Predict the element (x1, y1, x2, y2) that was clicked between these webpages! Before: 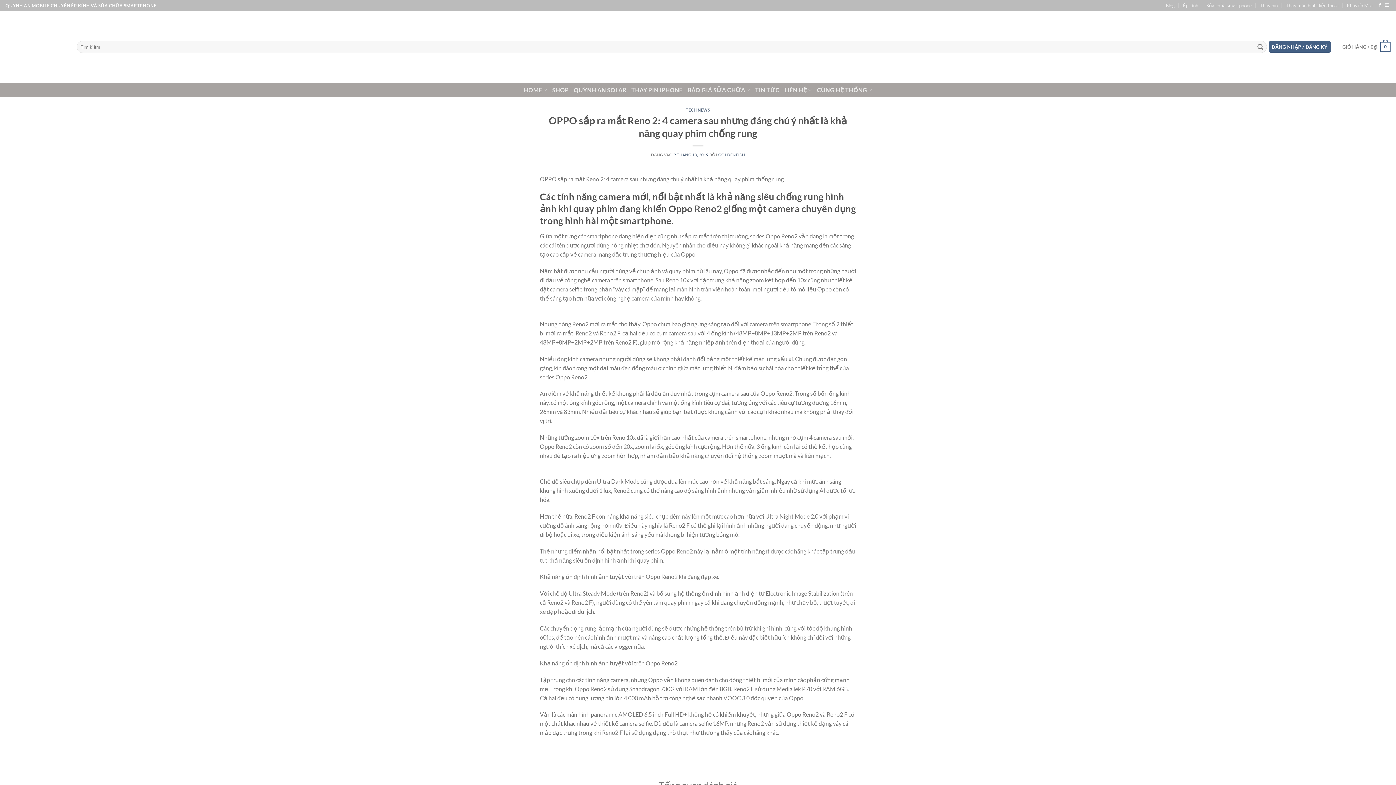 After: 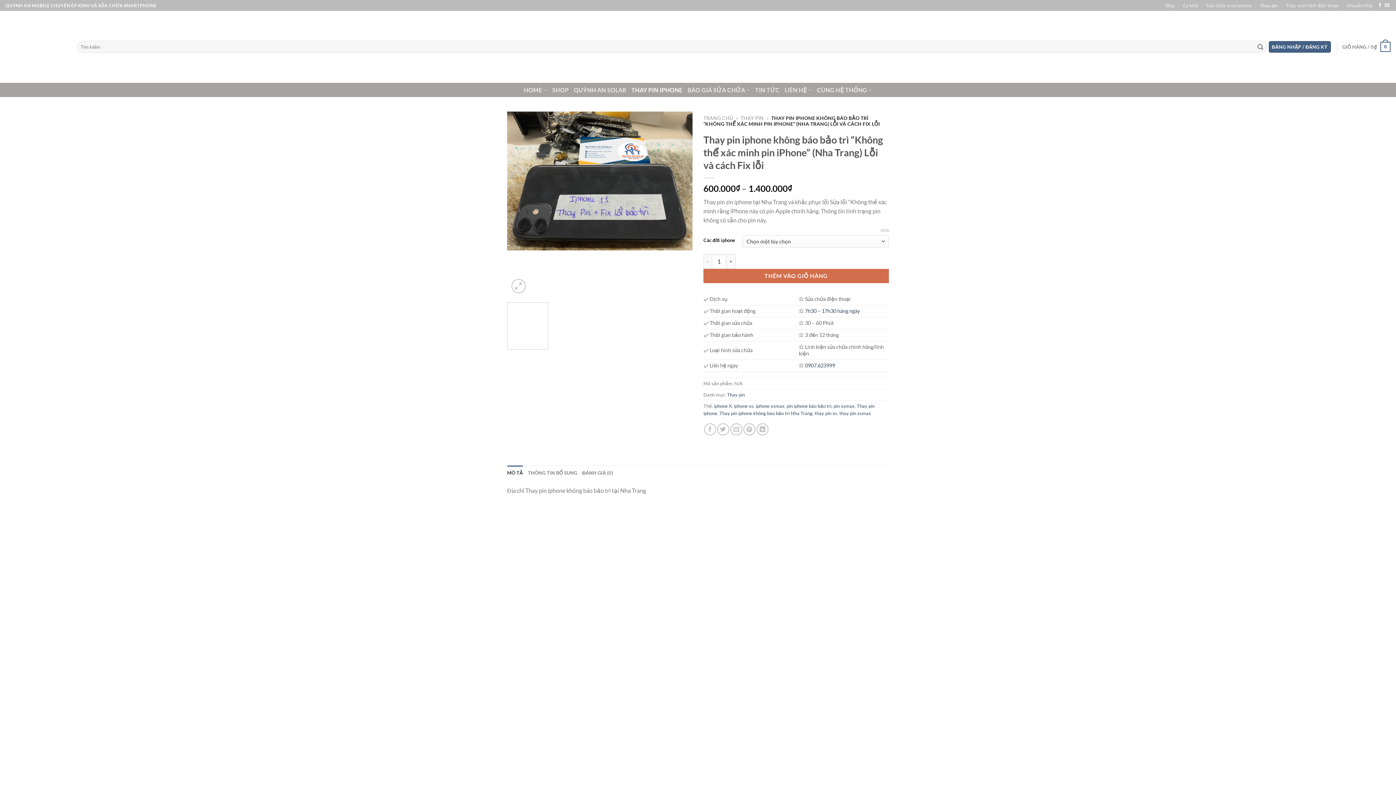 Action: label: THAY PIN IPHONE bbox: (631, 82, 682, 97)